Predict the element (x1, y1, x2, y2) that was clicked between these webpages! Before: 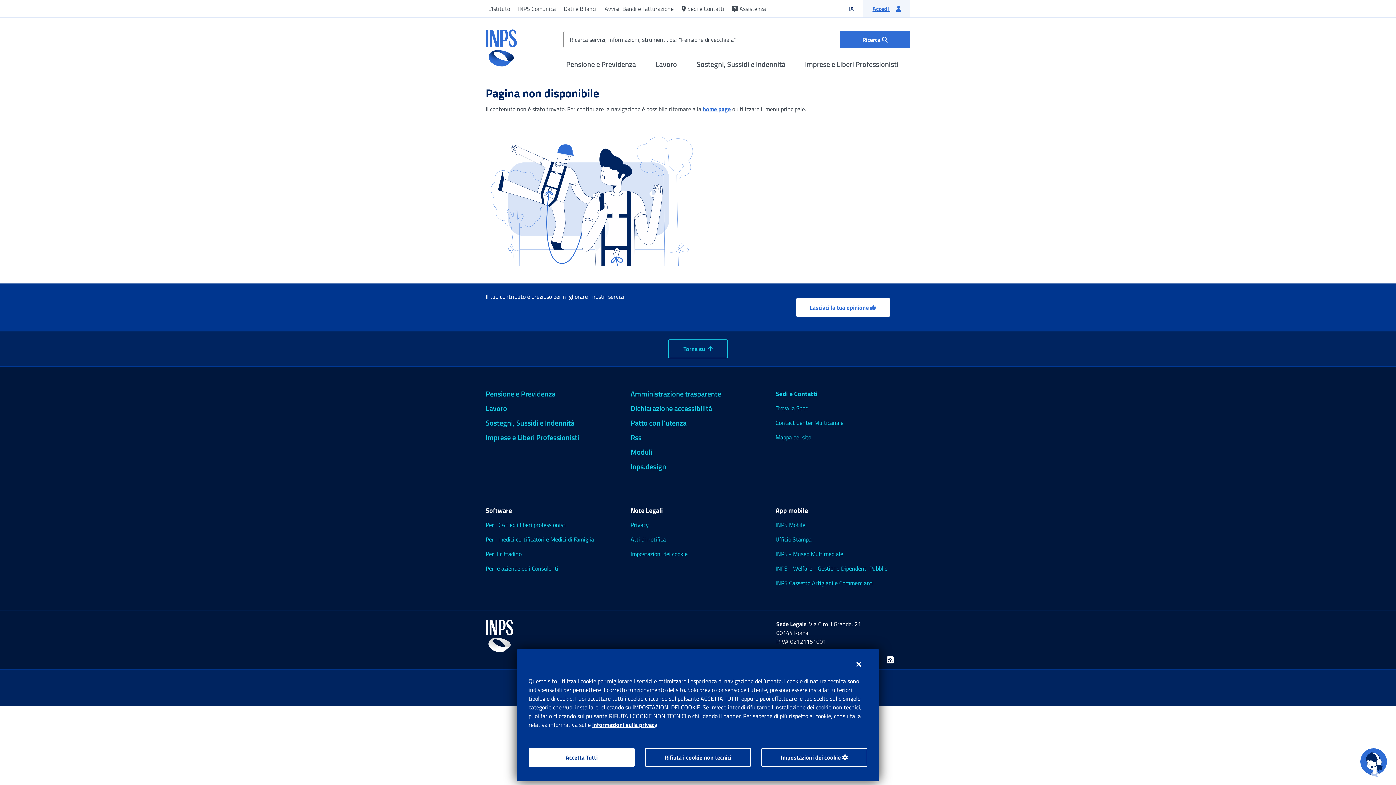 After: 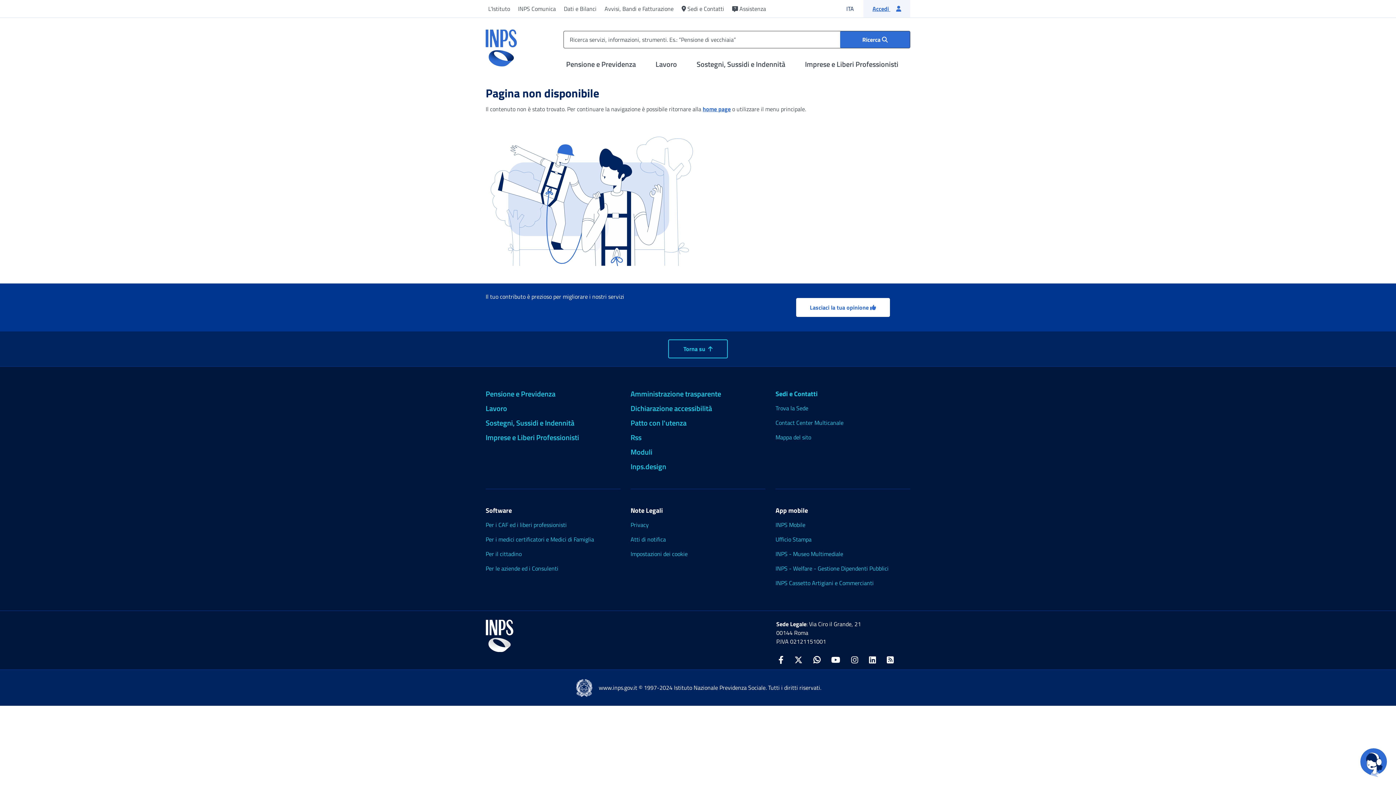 Action: label: Chiudi bbox: (850, 655, 867, 674)